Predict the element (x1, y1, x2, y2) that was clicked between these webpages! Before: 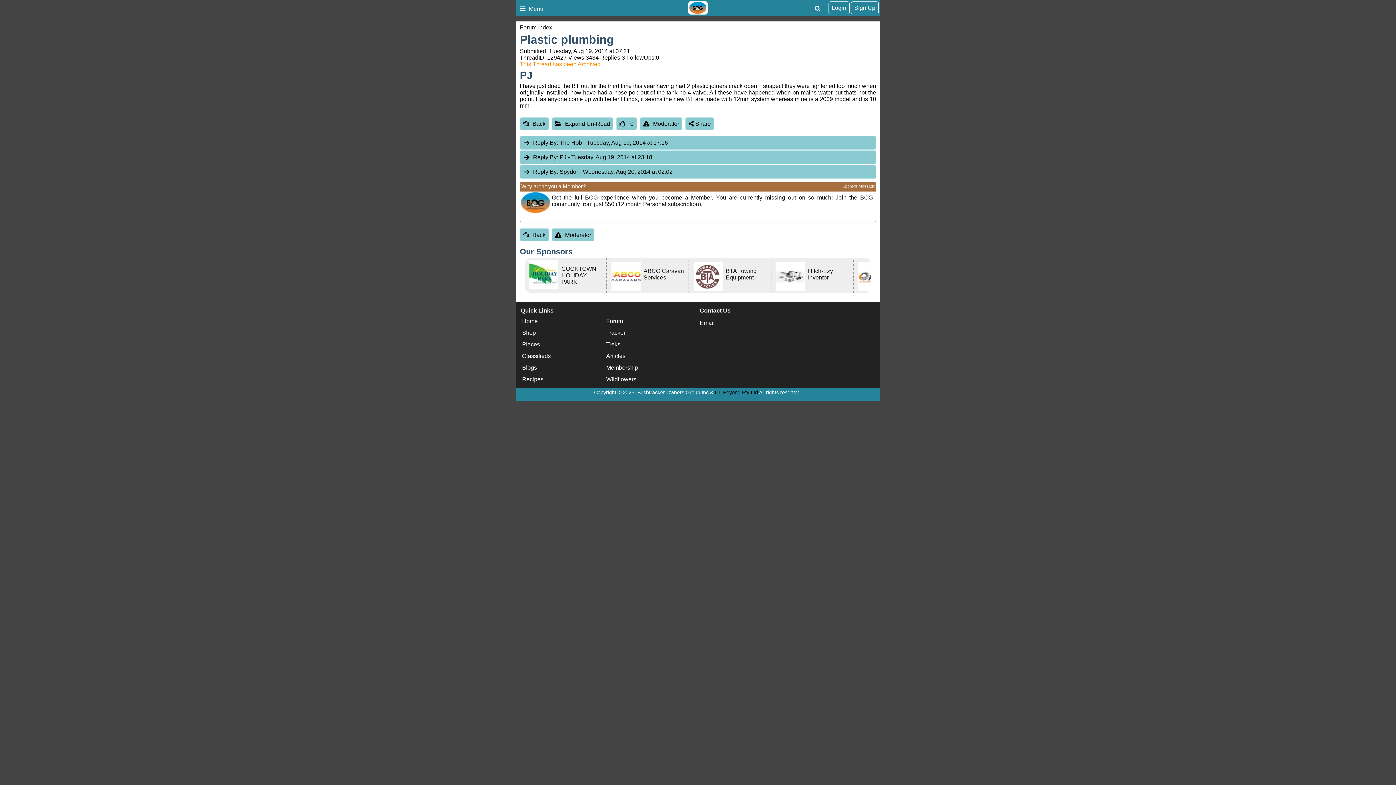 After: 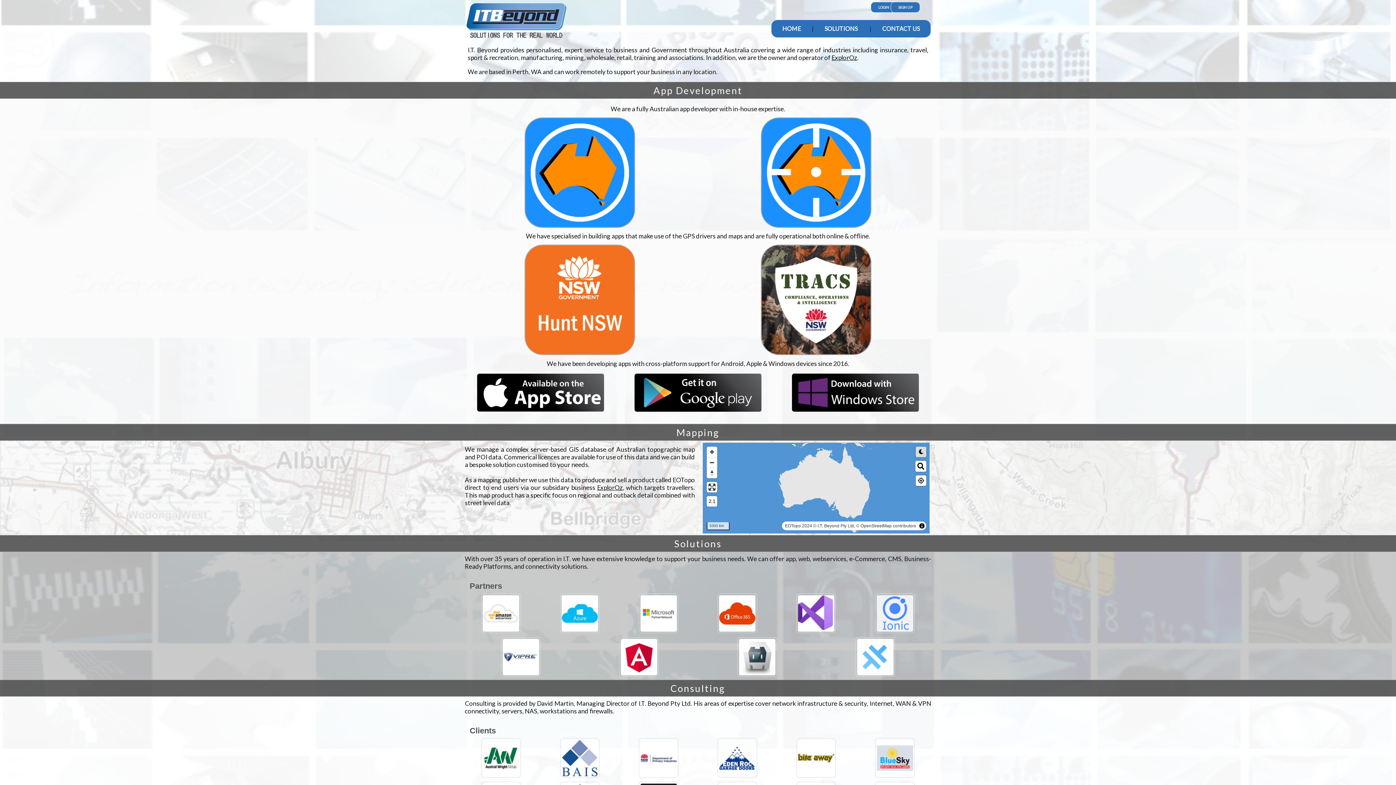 Action: label: I.T. Beyond Pty Ltd bbox: (714, 389, 758, 395)